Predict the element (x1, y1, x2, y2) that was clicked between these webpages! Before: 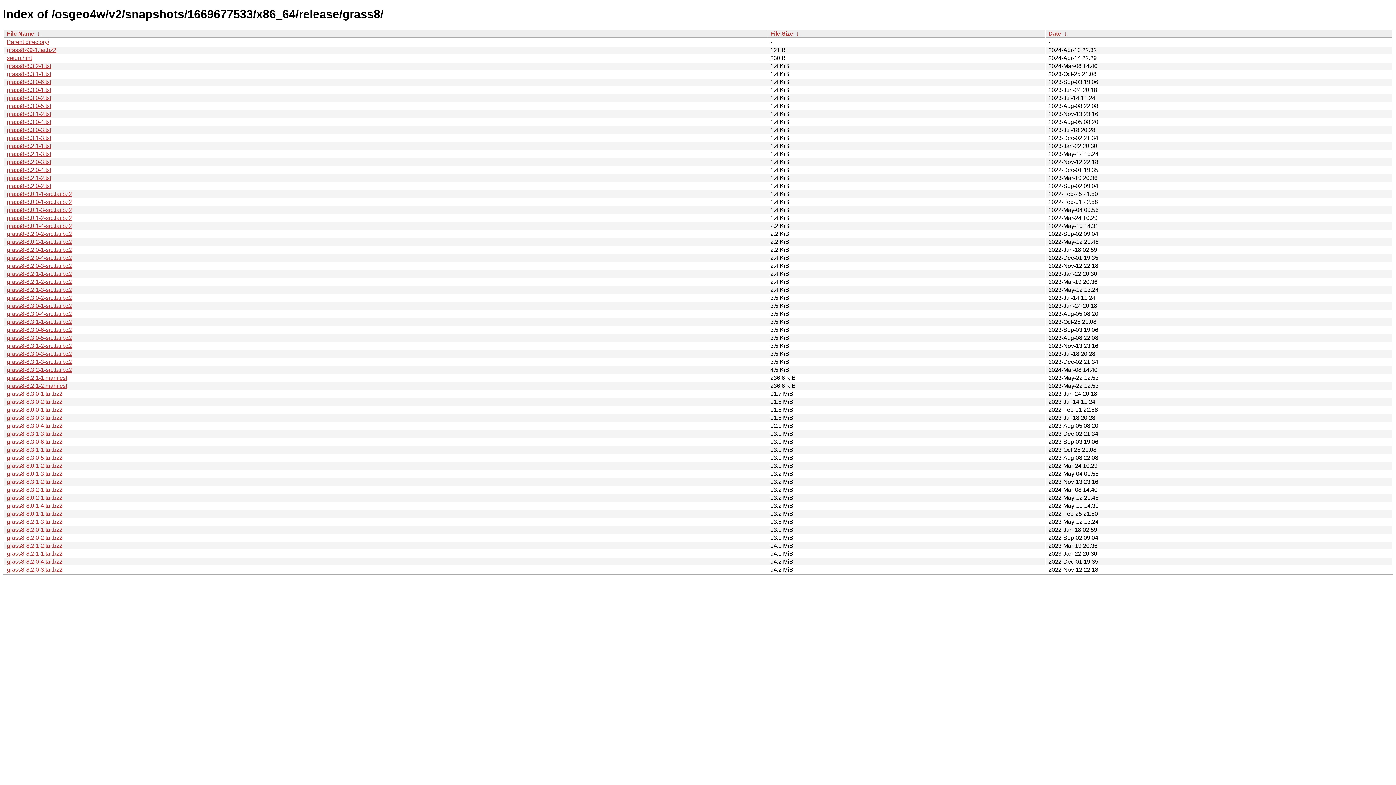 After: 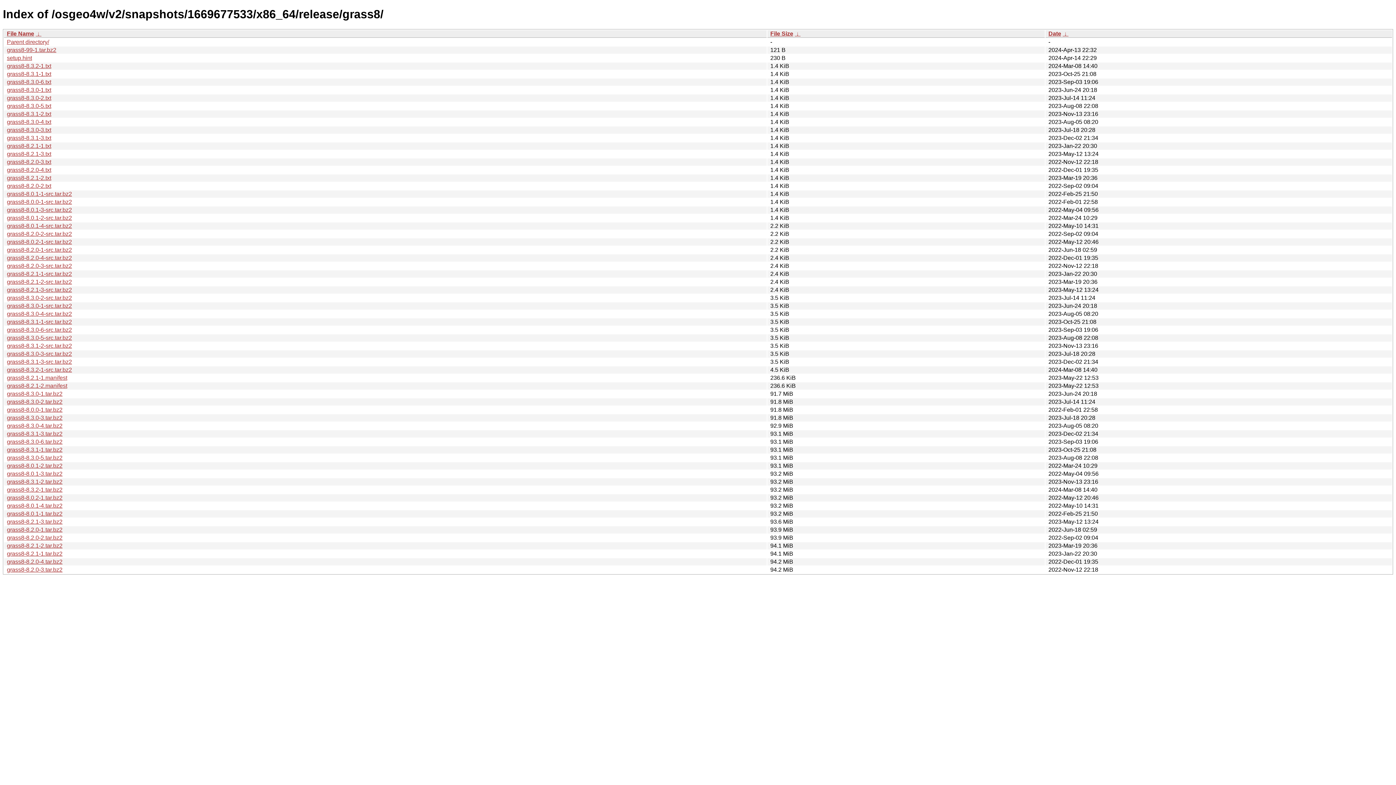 Action: label: File Size bbox: (770, 30, 793, 36)